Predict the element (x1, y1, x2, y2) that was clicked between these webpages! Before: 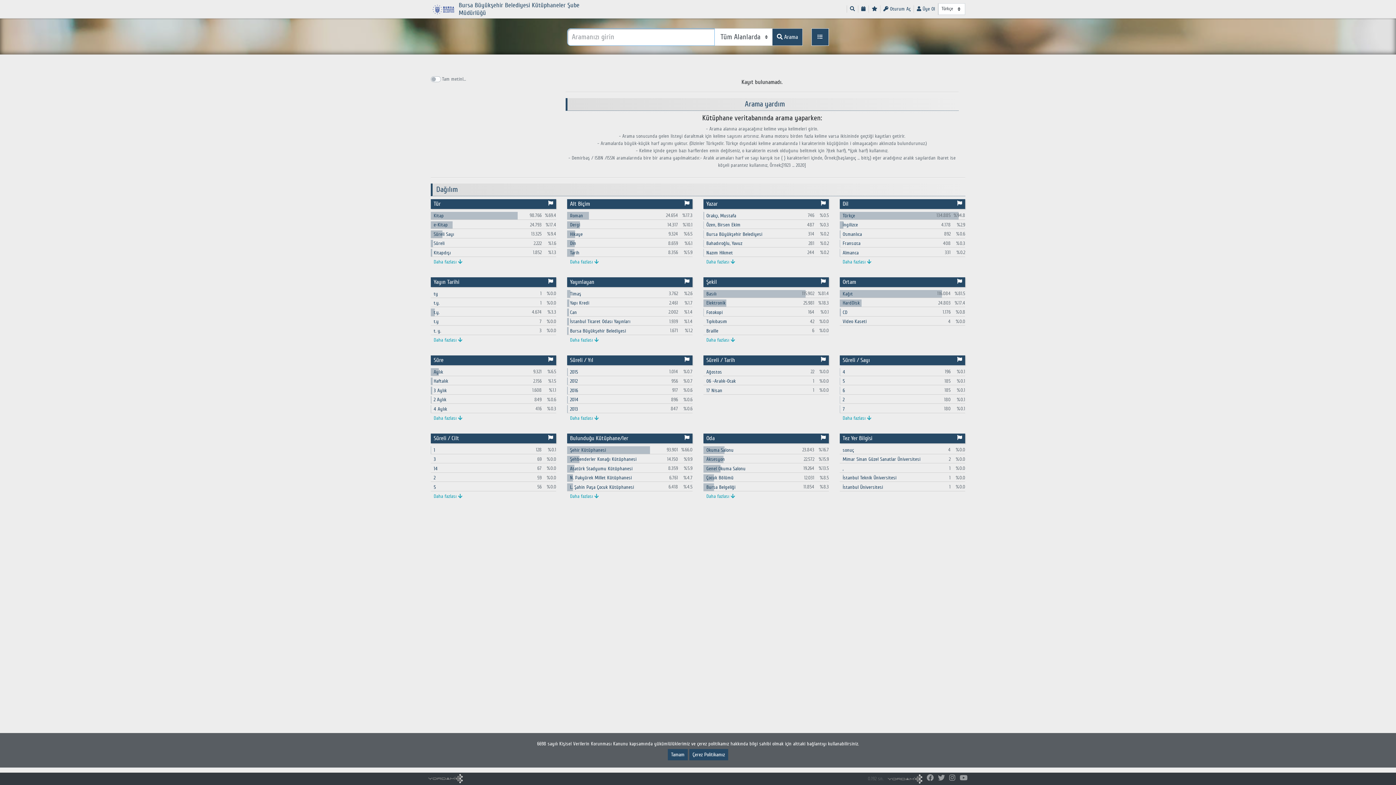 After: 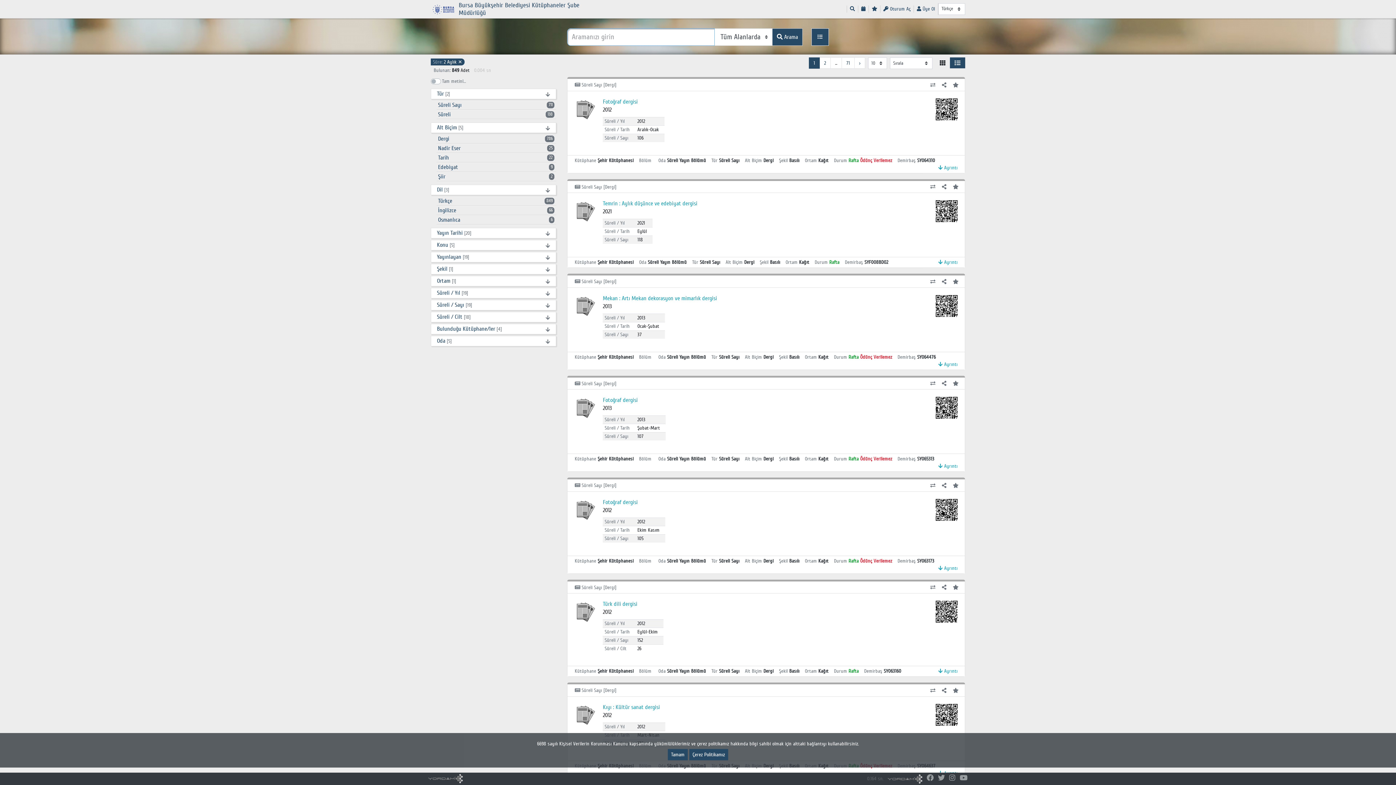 Action: label: 2 Aylık bbox: (433, 396, 446, 403)